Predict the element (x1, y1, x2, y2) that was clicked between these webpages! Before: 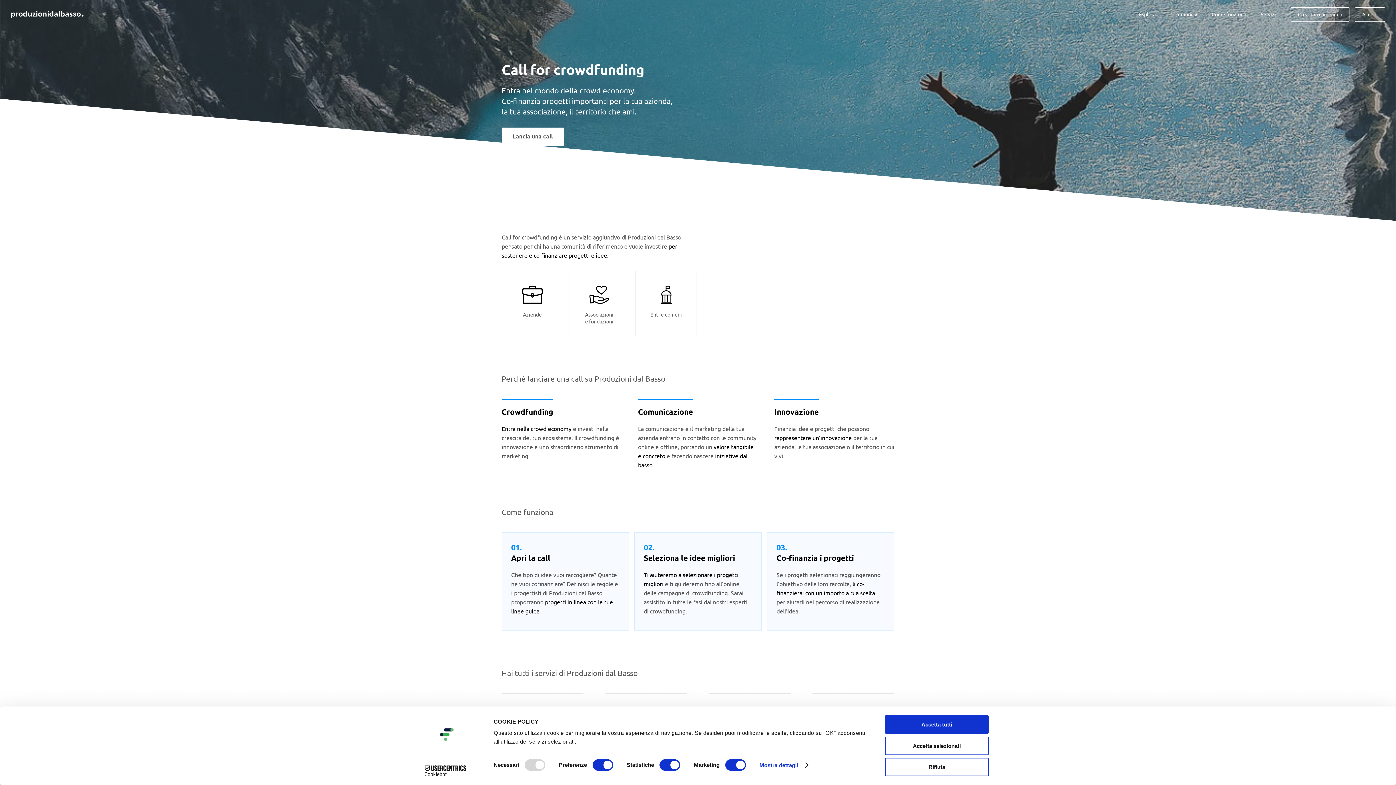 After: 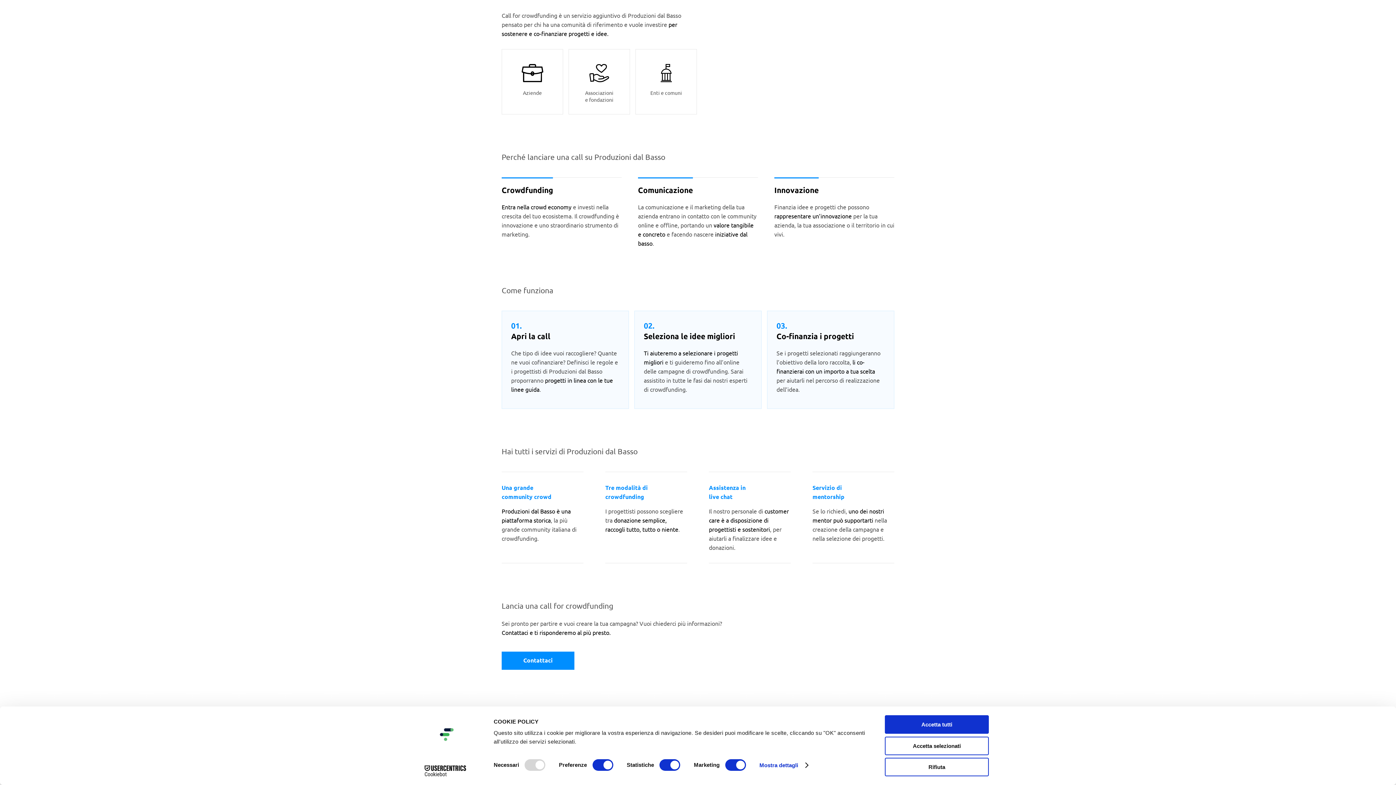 Action: bbox: (501, 127, 564, 145) label: Lancia una call